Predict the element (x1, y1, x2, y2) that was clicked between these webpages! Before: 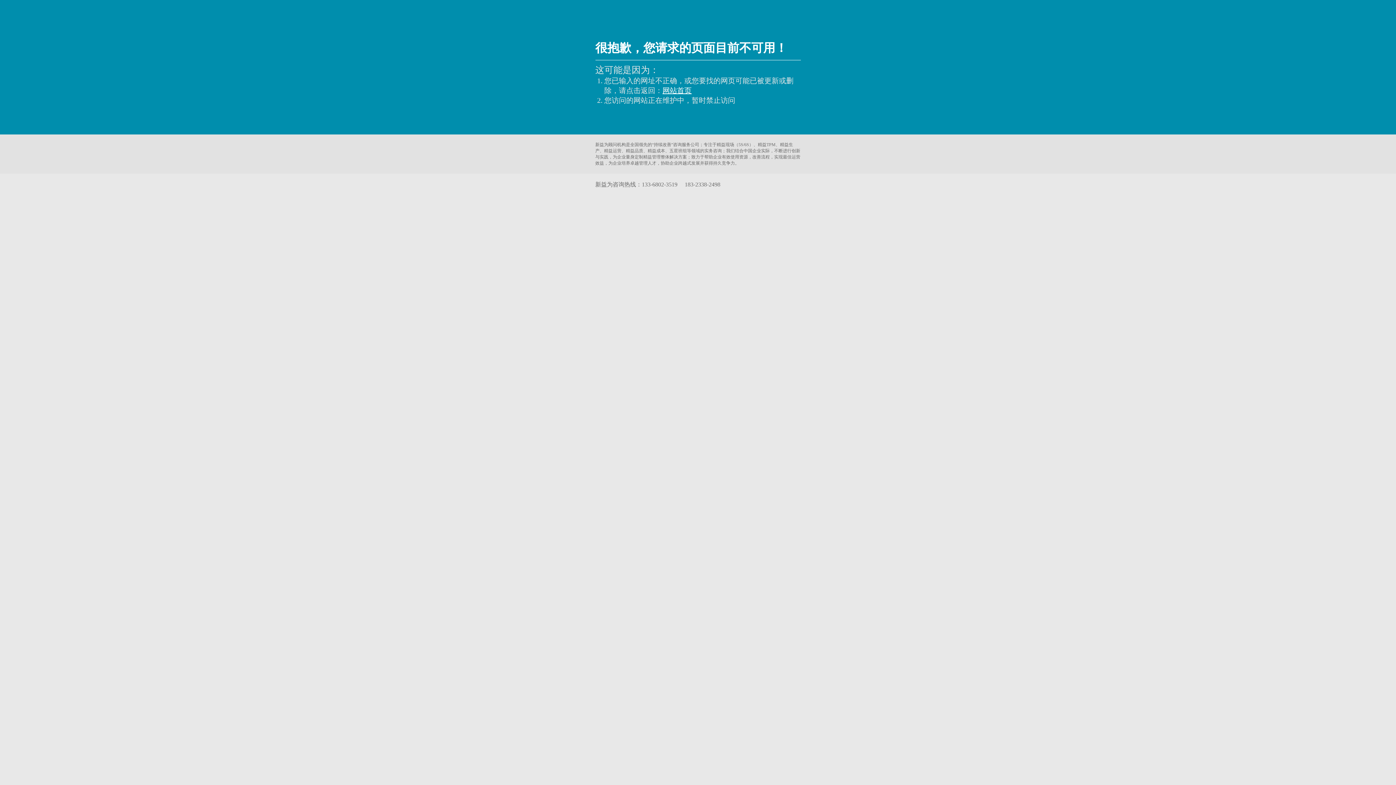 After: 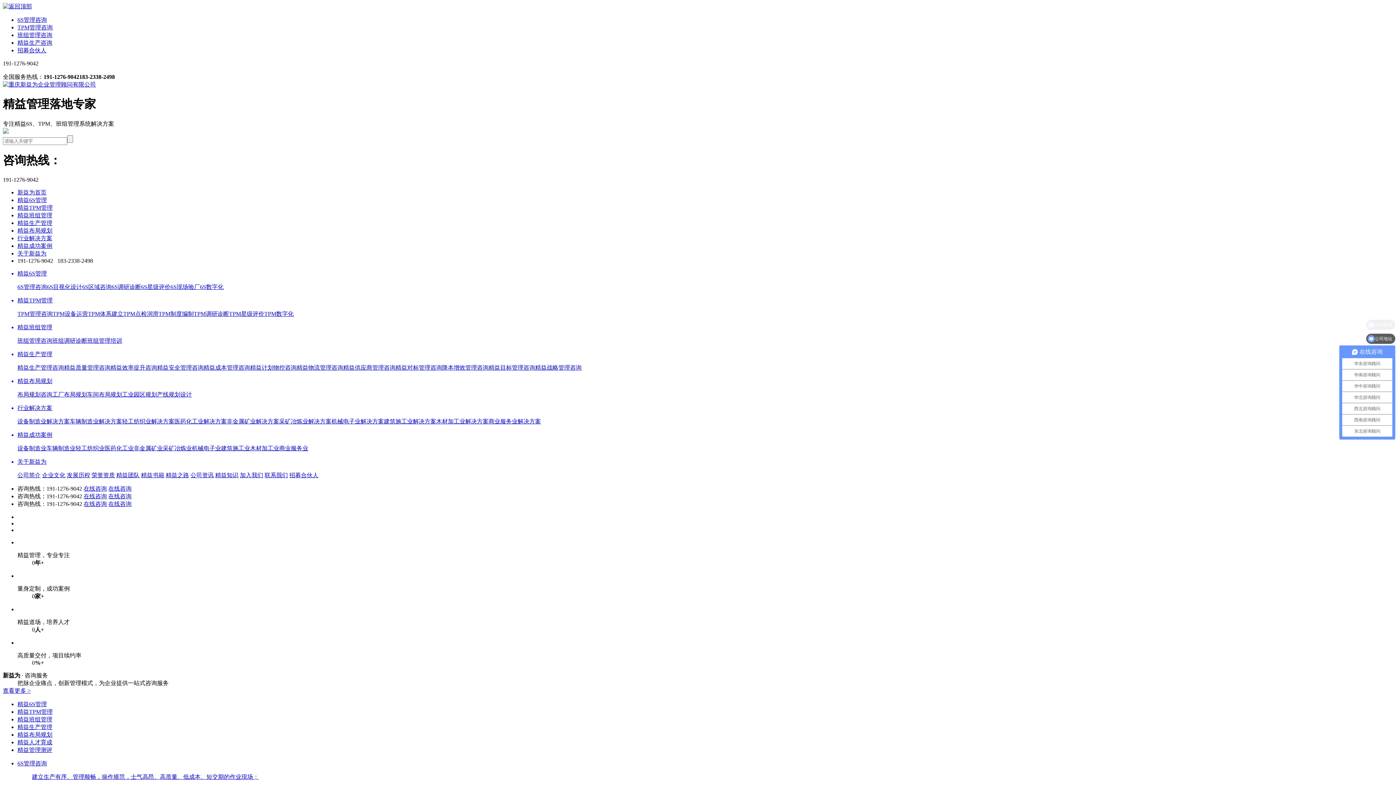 Action: bbox: (662, 86, 691, 94) label: 网站首页